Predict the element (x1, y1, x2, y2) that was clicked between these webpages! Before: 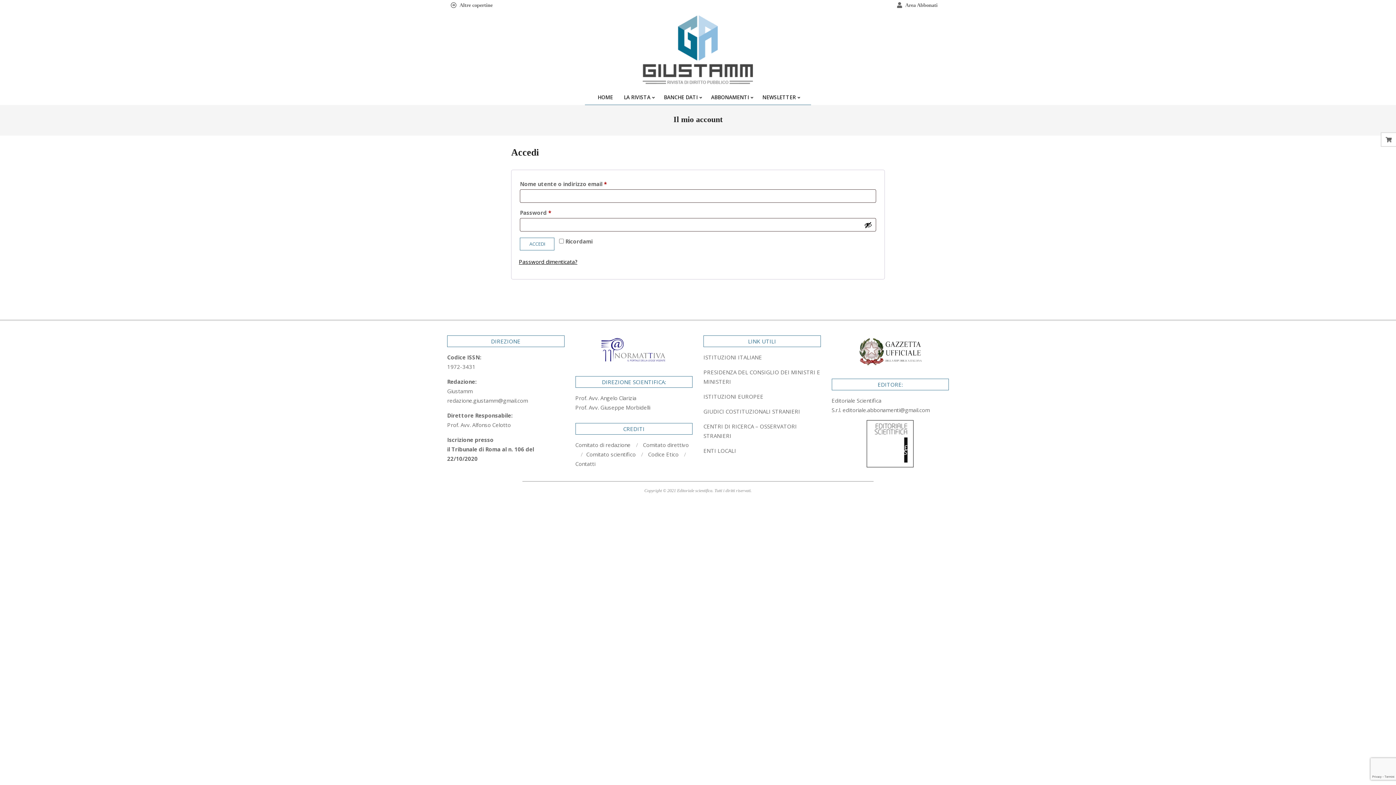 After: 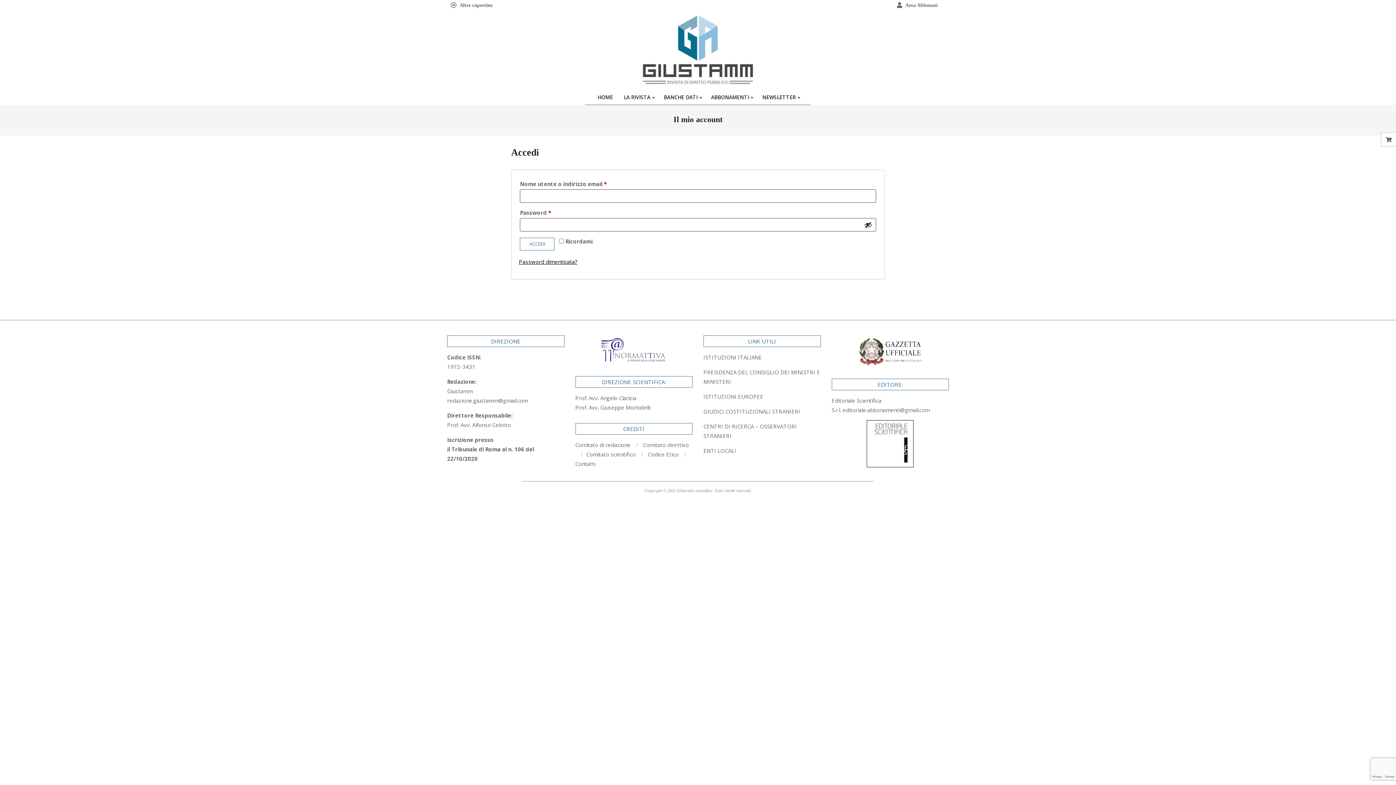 Action: bbox: (575, 335, 692, 365)